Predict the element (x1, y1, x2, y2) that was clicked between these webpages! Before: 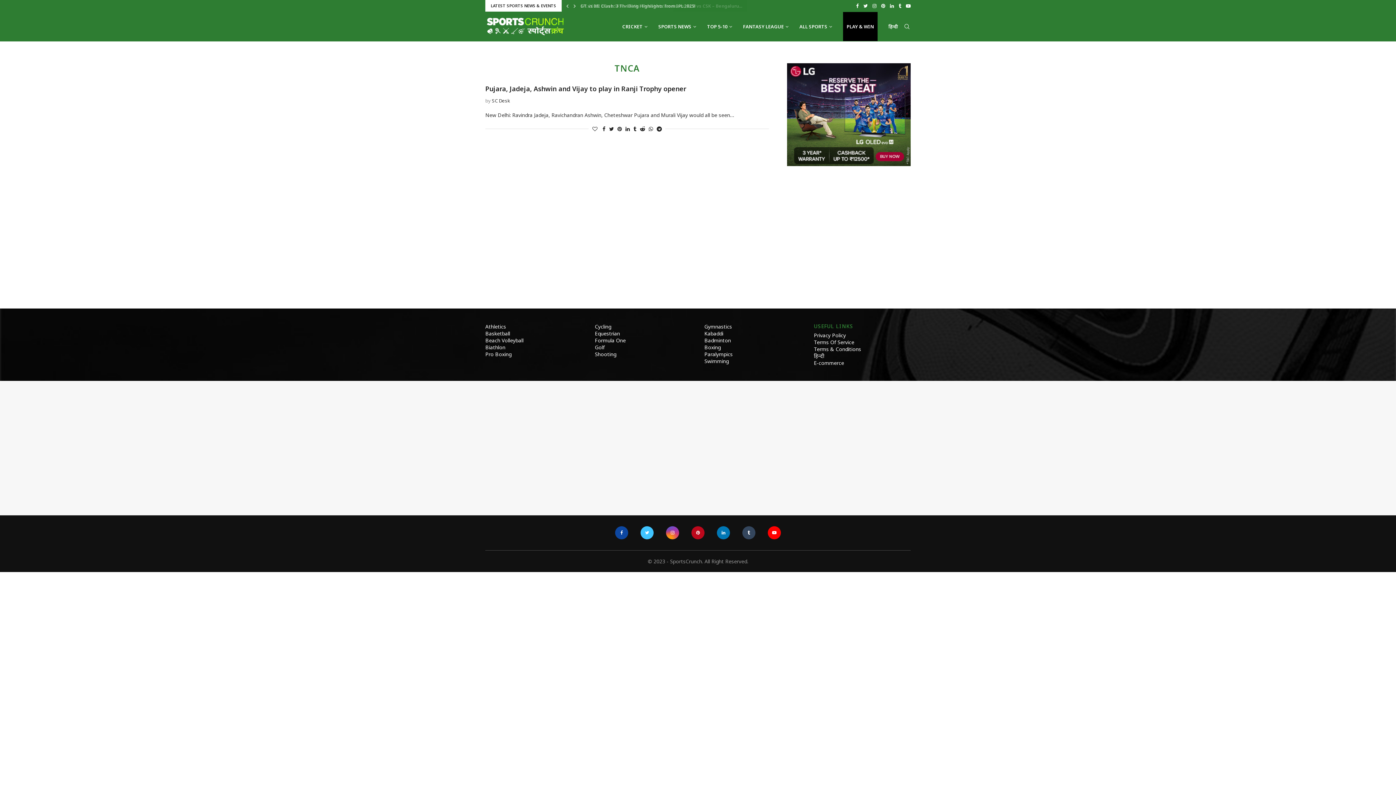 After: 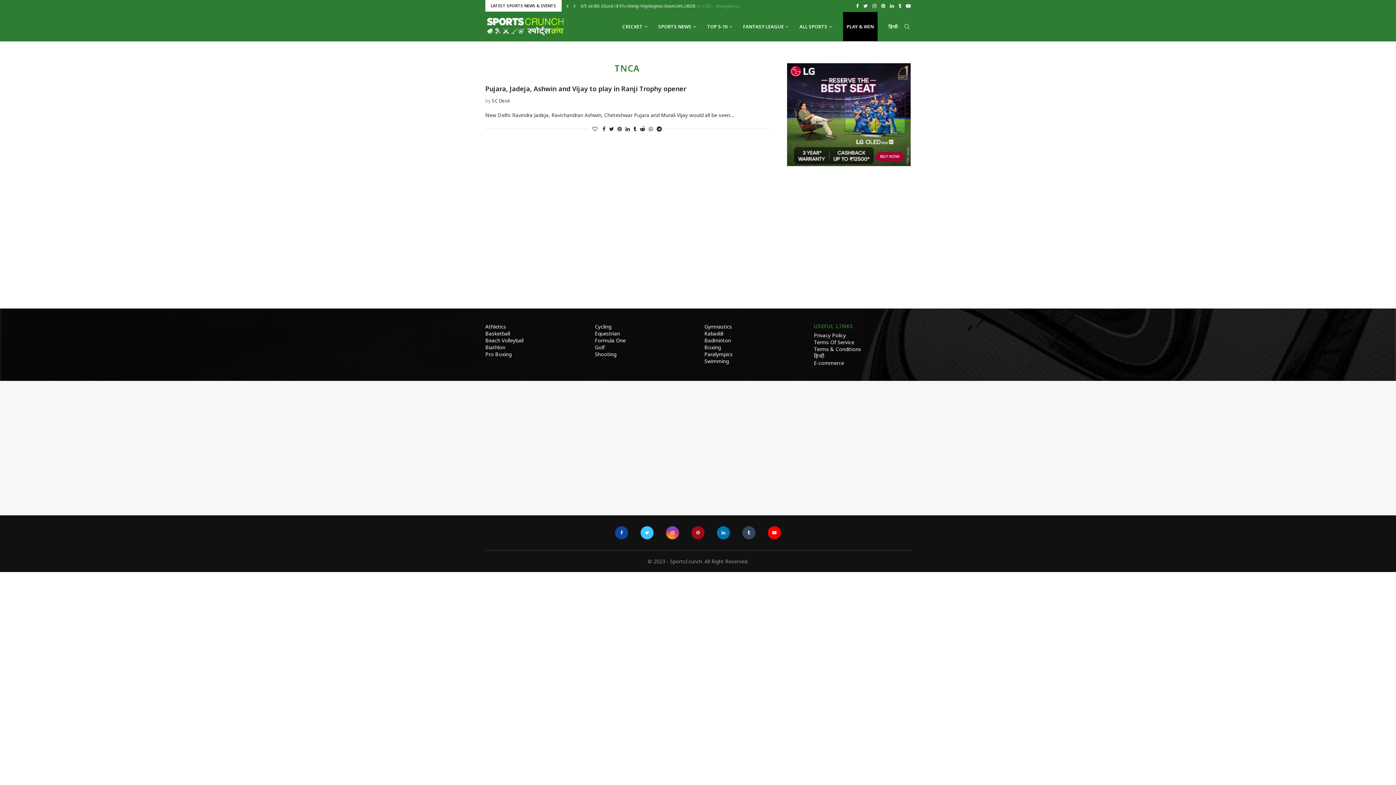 Action: label: Pinterest bbox: (691, 526, 704, 539)